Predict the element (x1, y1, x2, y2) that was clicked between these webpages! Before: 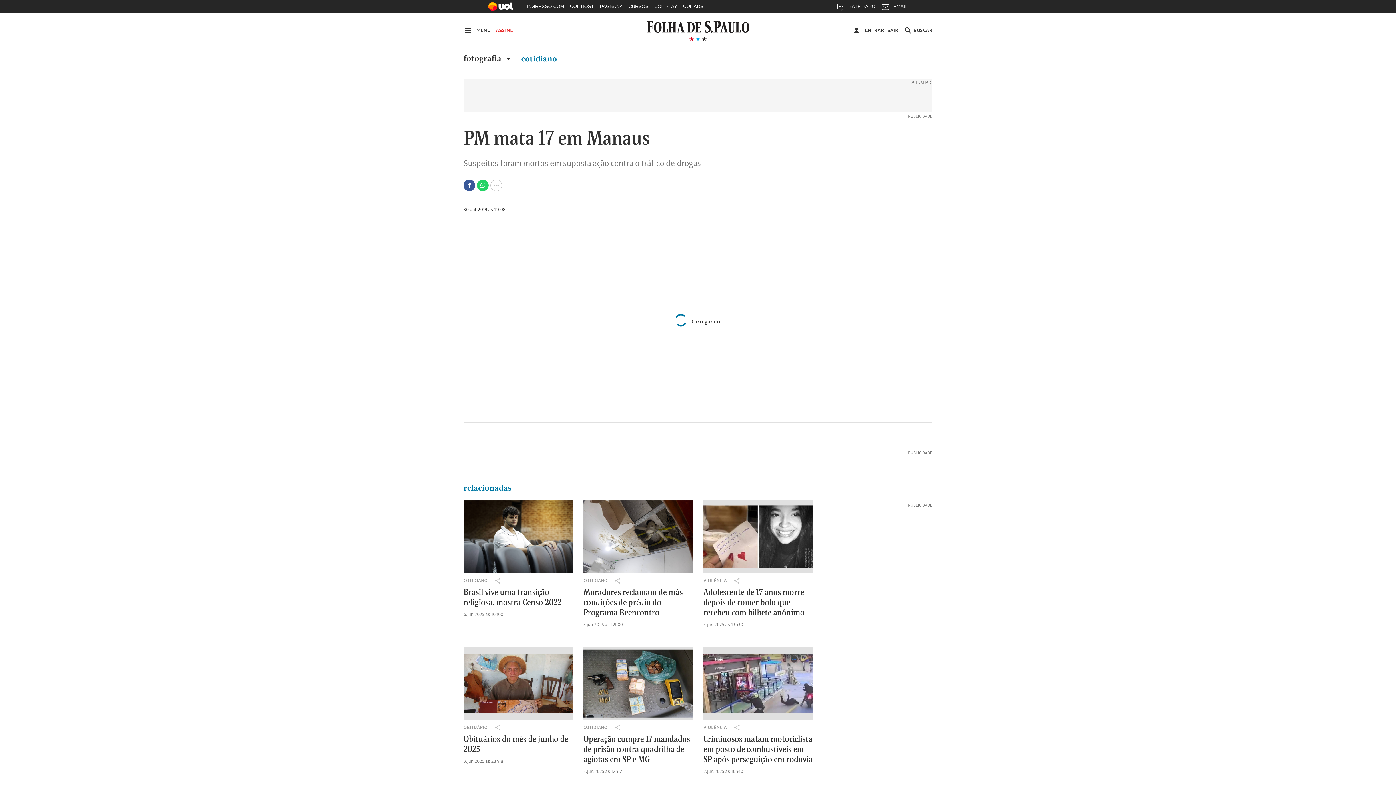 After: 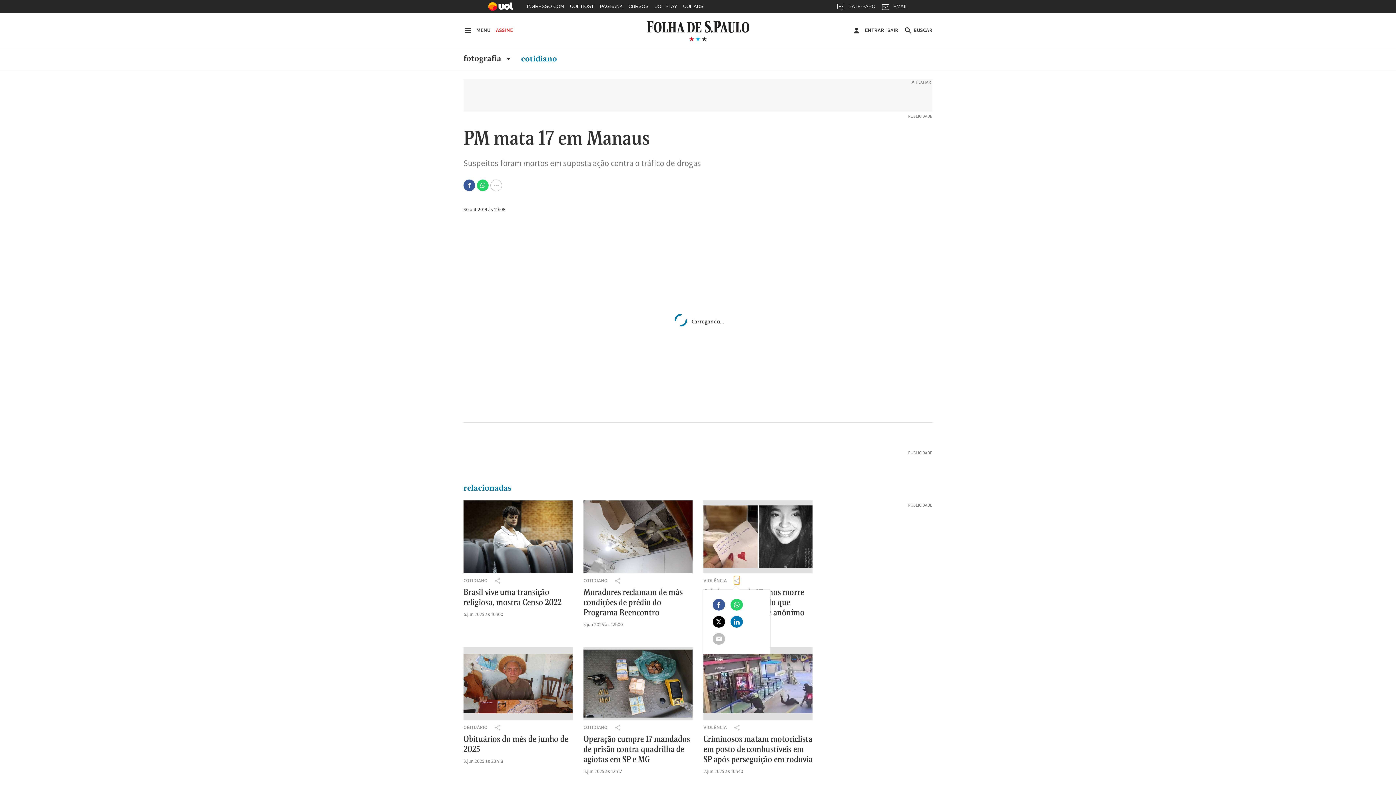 Action: bbox: (734, 576, 739, 584) label: Adolescente de 17 anos morre depois de comer bolo que recebeu com bilhete anônimo